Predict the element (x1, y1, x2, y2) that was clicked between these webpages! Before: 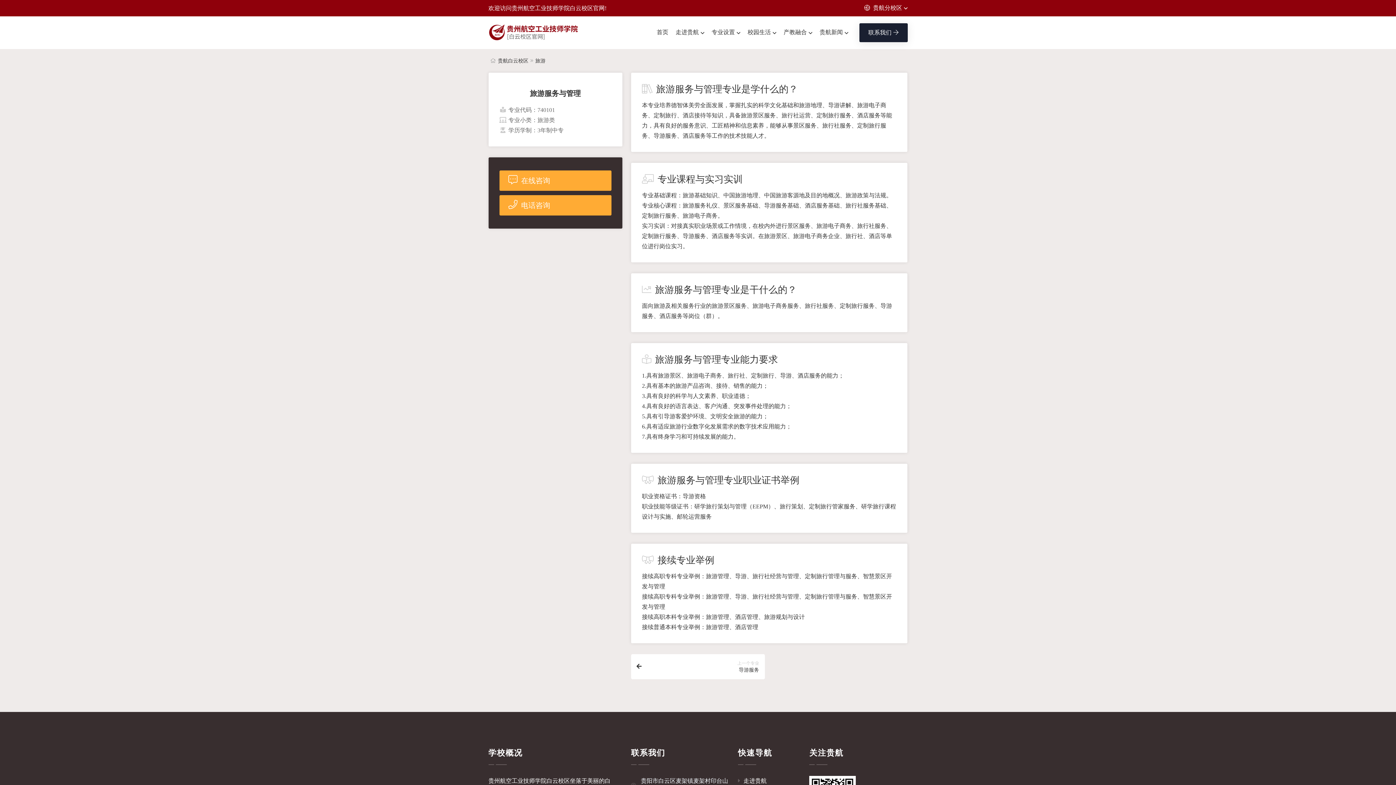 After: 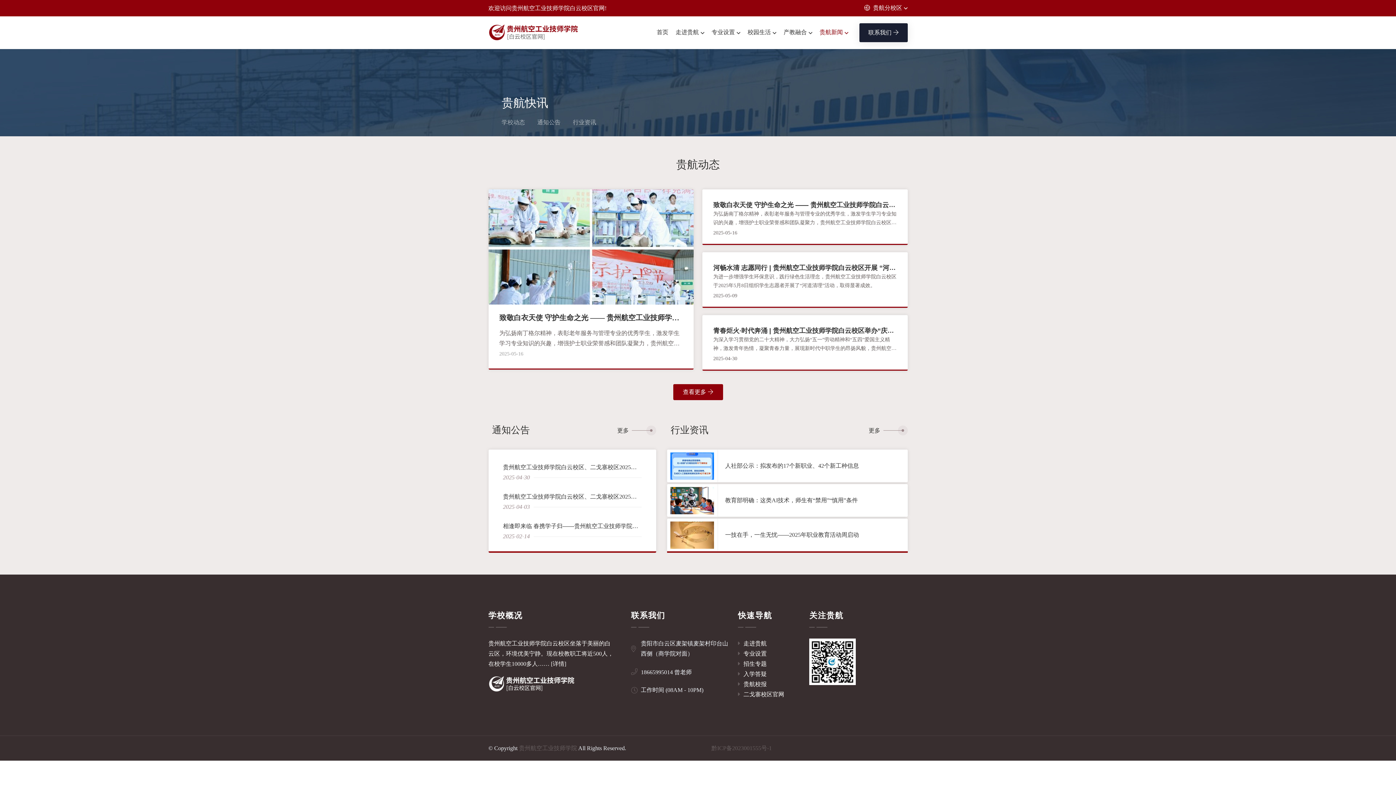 Action: label: 贵航新闻 bbox: (819, 16, 848, 48)